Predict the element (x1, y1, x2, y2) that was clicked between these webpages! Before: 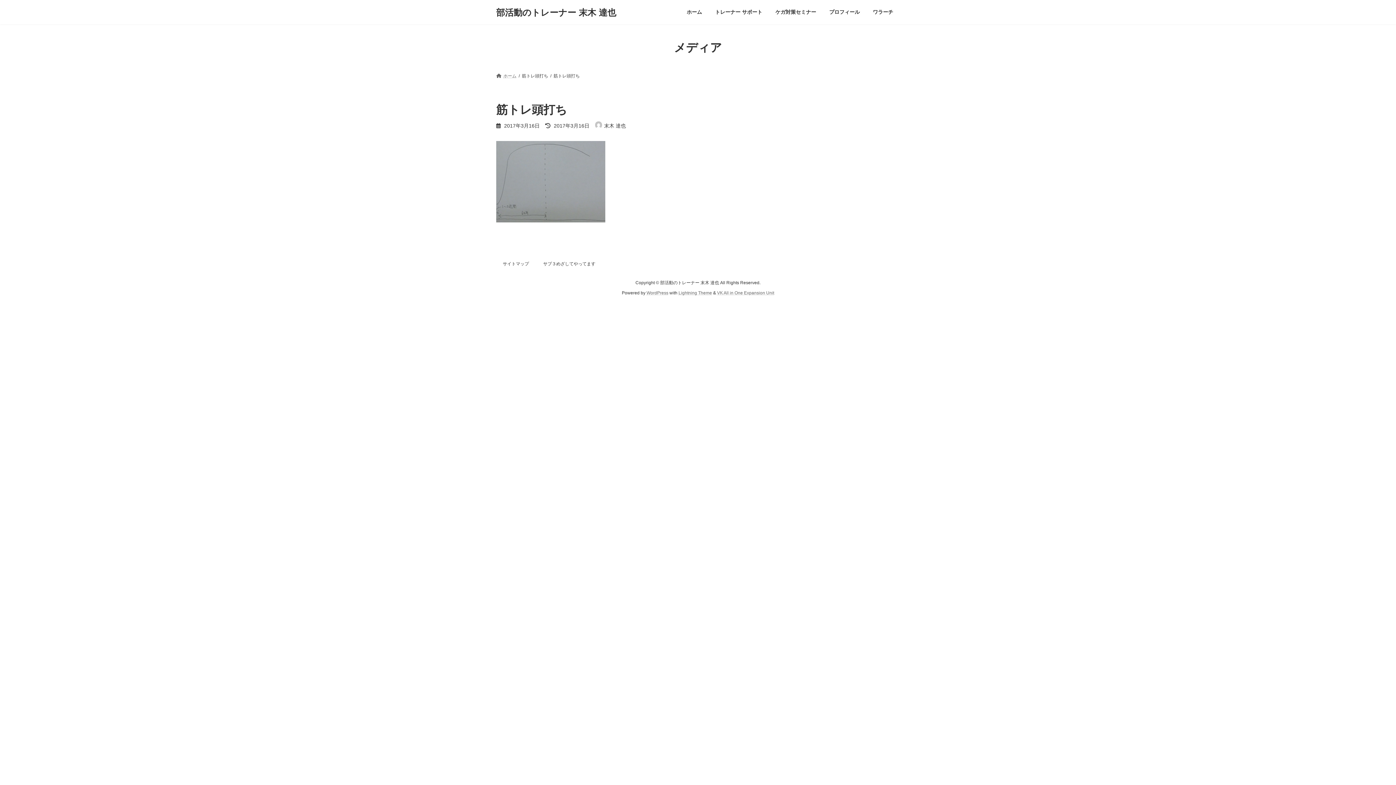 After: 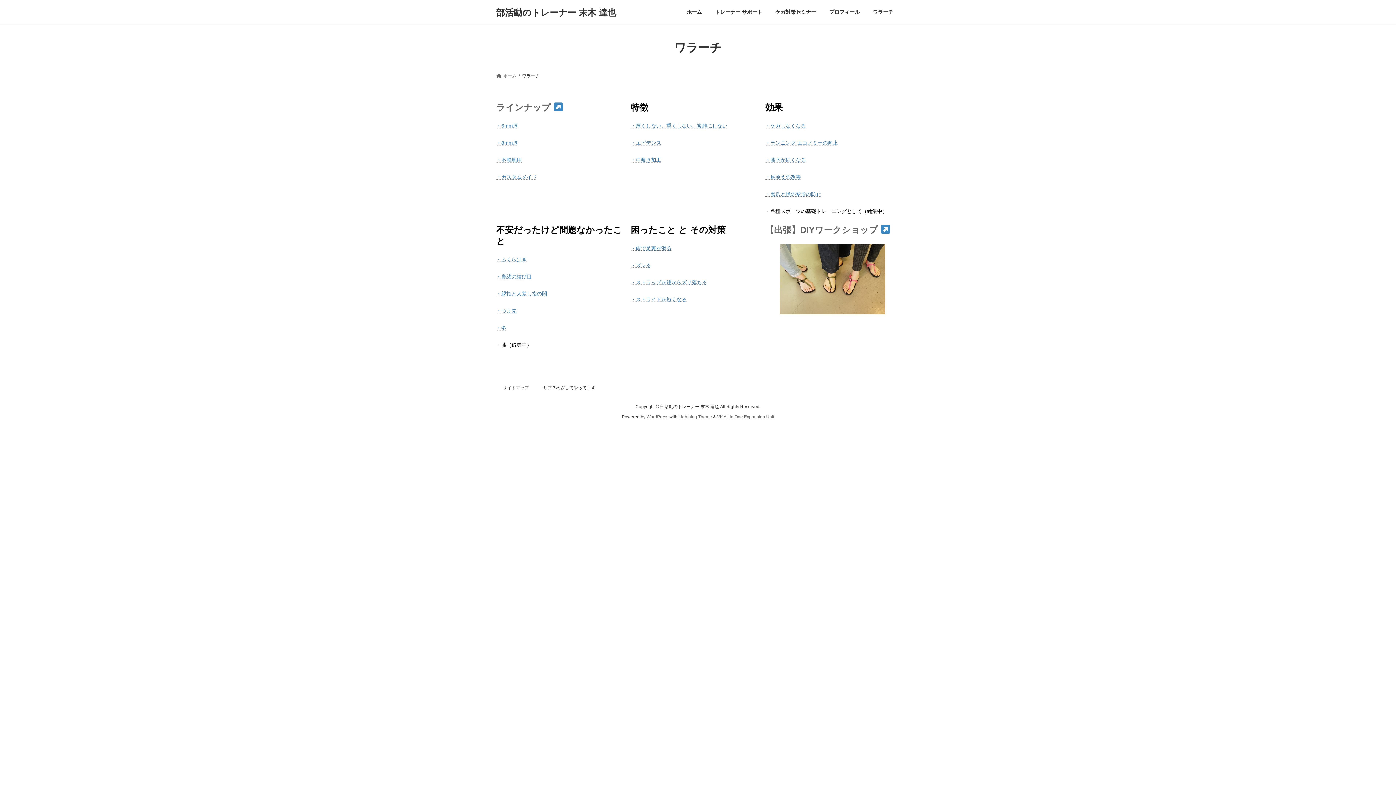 Action: bbox: (866, 3, 900, 20) label: ワラーチ